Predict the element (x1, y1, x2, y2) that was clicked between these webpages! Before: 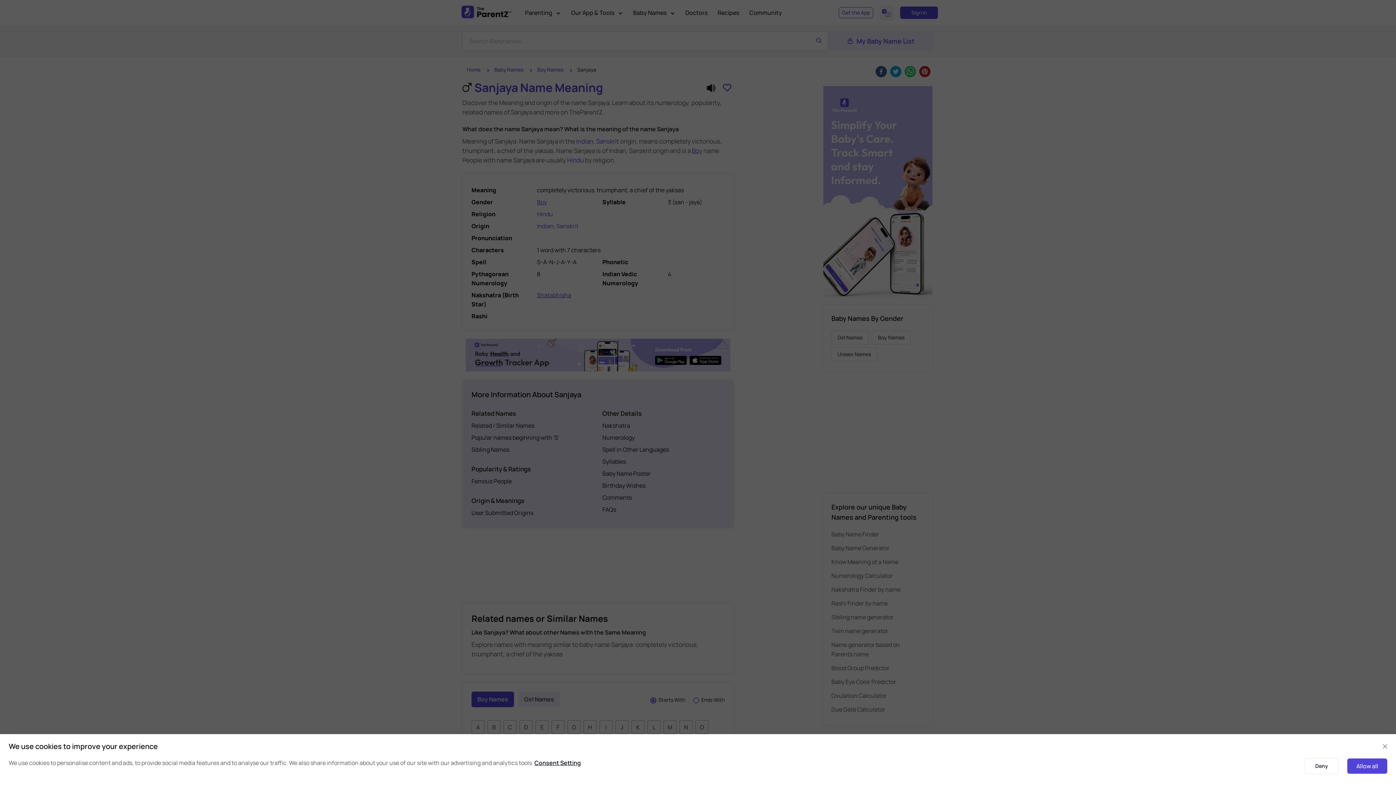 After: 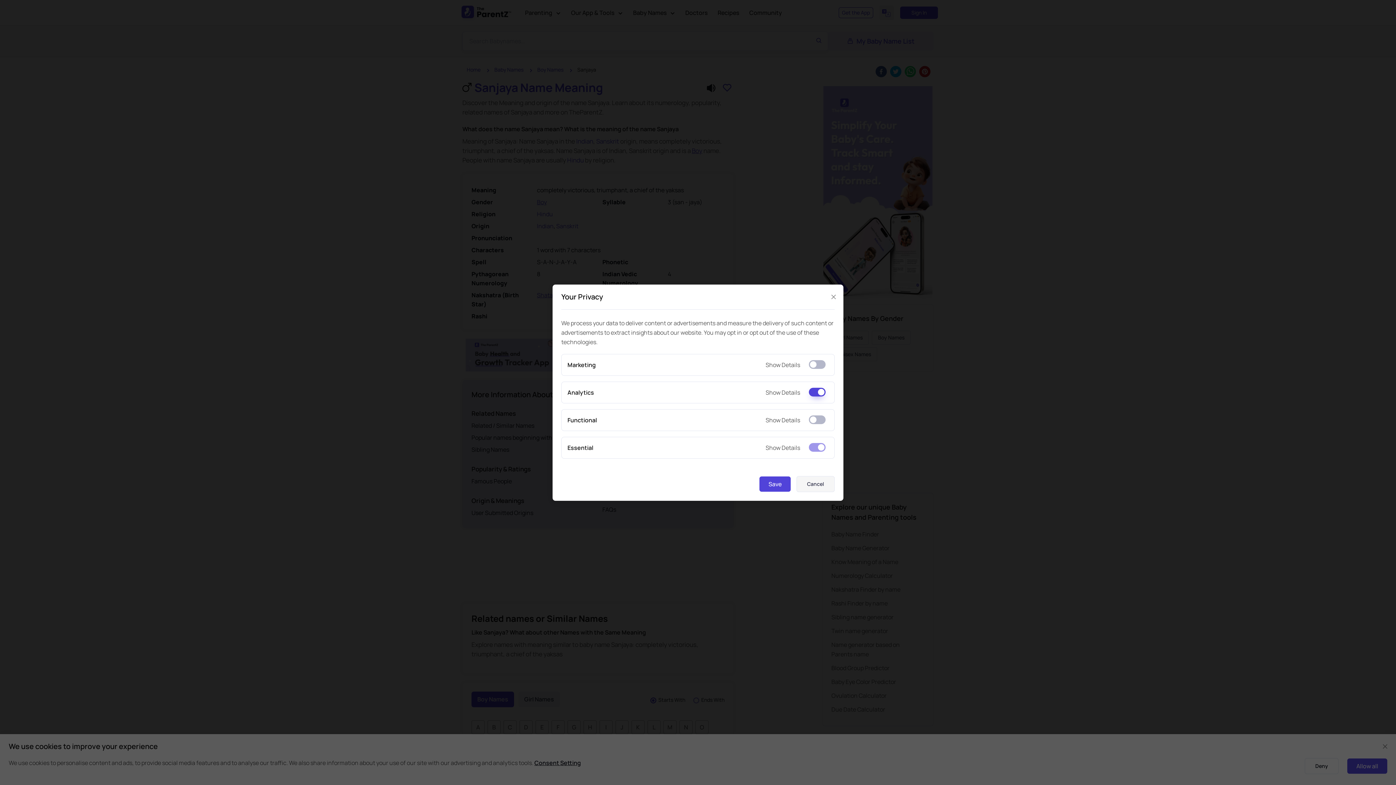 Action: bbox: (534, 759, 581, 767) label: Consent Setting